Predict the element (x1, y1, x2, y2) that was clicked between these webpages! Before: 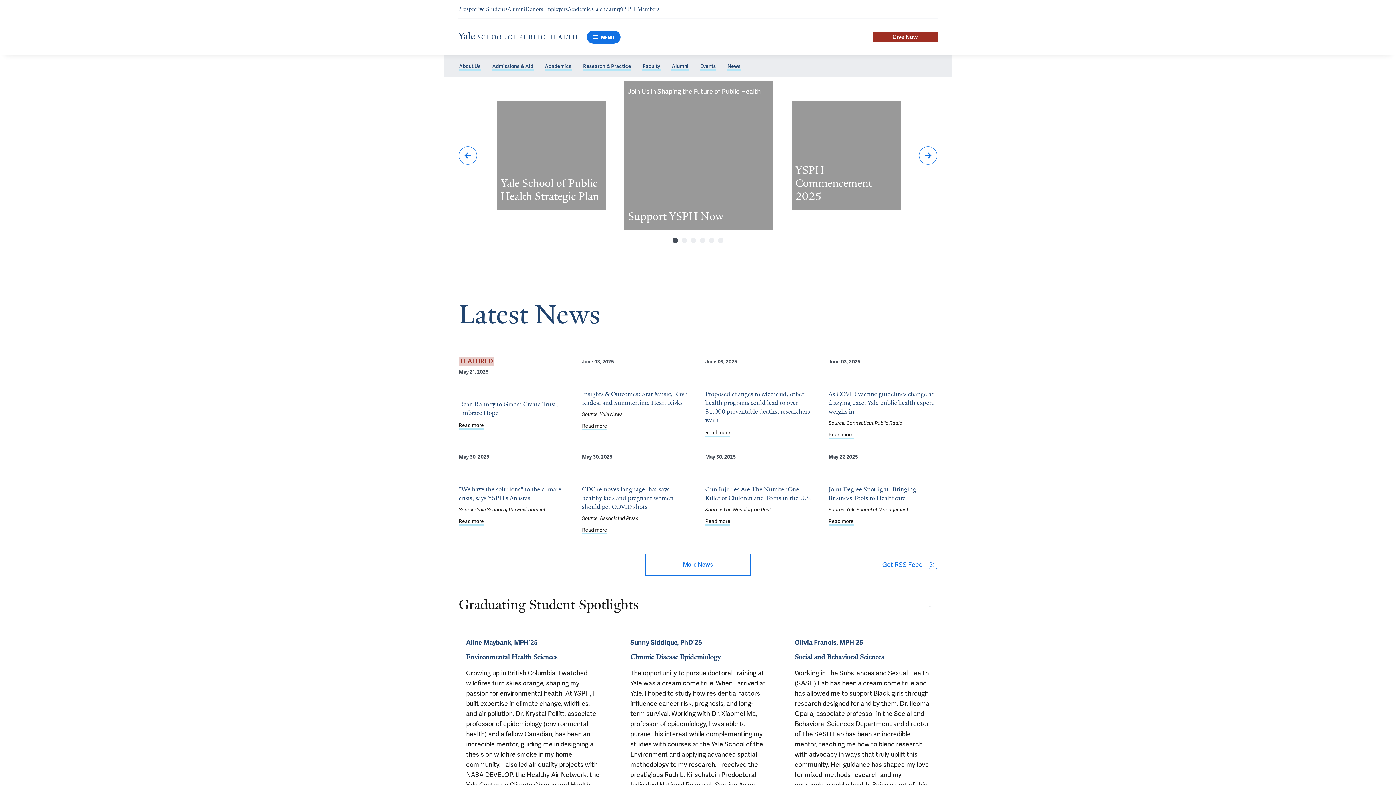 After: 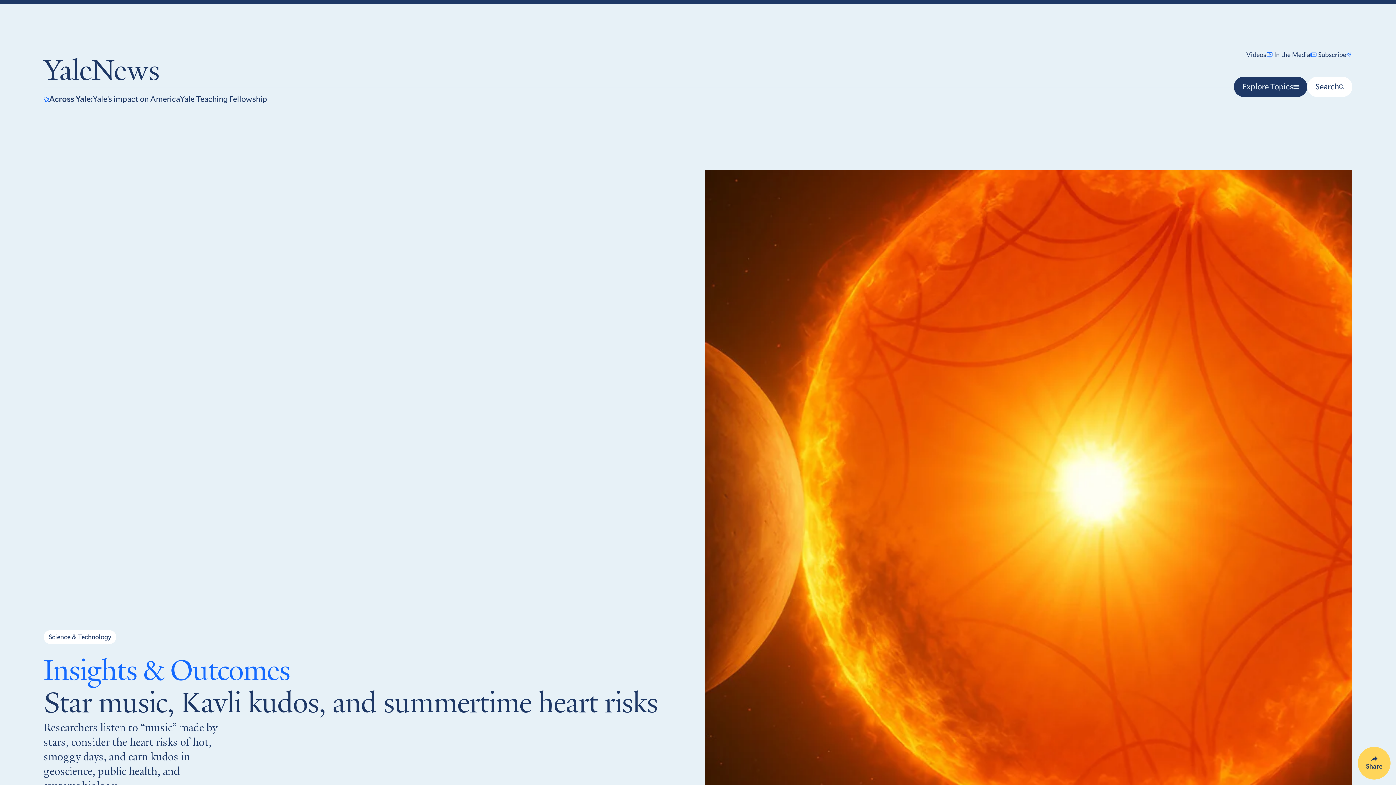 Action: label: Read more about Insights & Outcomes: Star Music, Kavli Kudos, and Summertime Heart Risks bbox: (582, 422, 607, 430)